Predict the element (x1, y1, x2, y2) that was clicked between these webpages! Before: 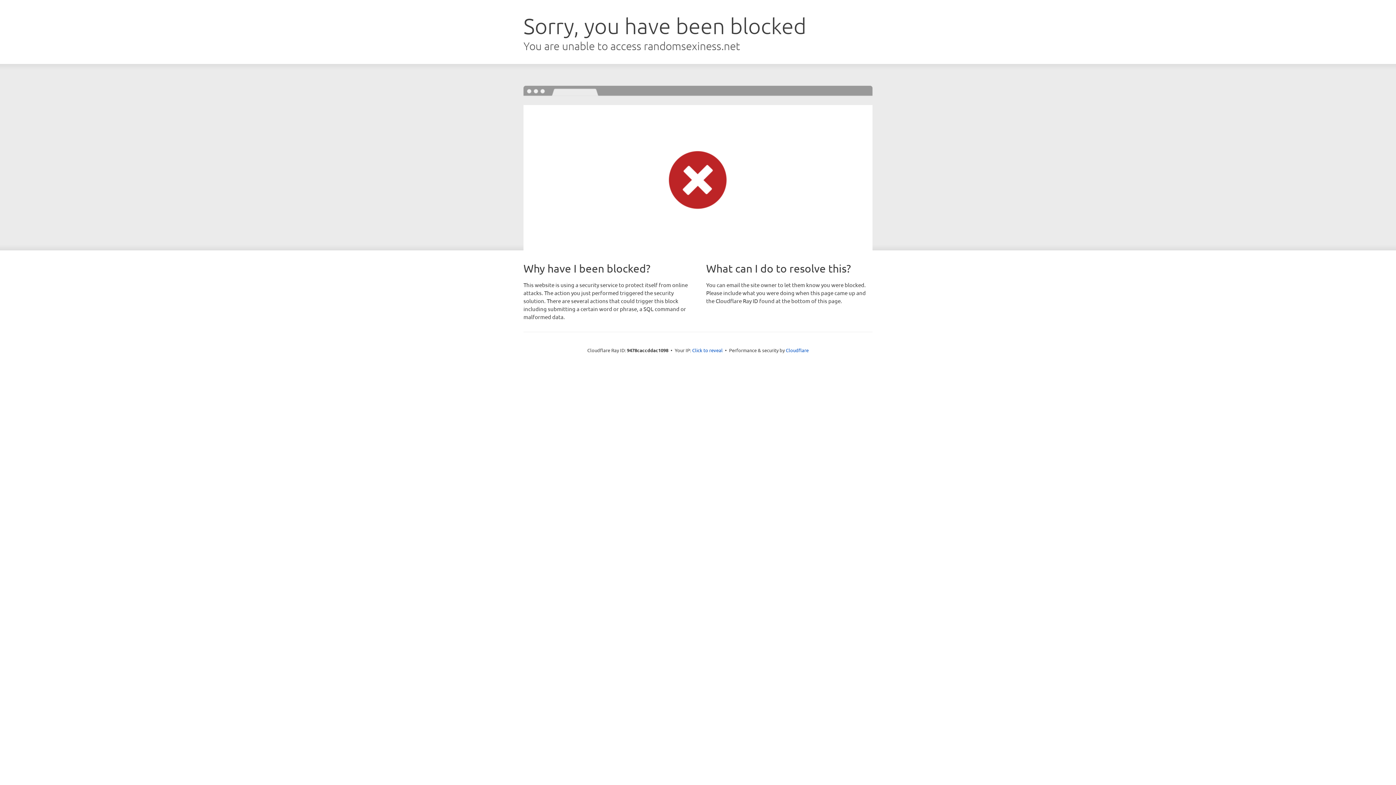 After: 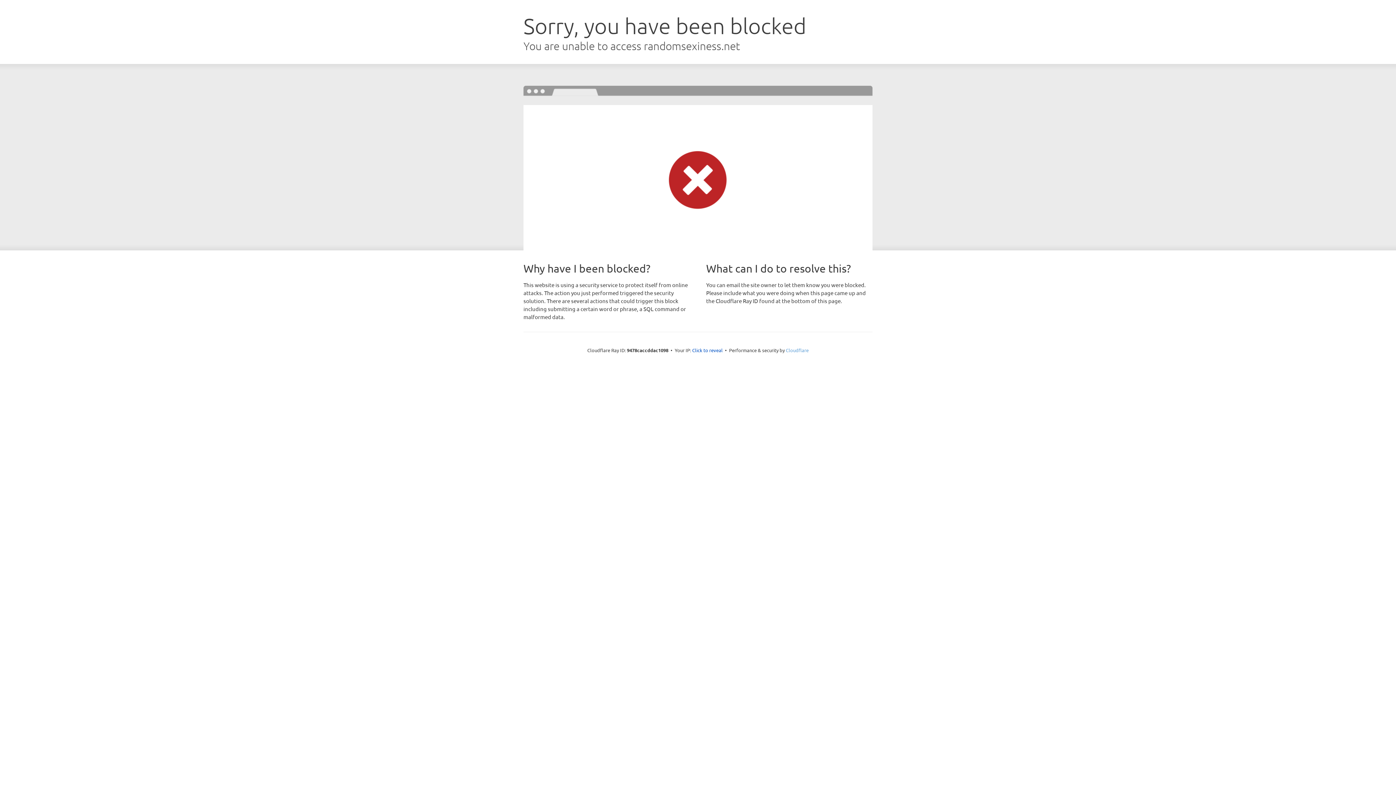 Action: bbox: (786, 347, 808, 353) label: Cloudflare